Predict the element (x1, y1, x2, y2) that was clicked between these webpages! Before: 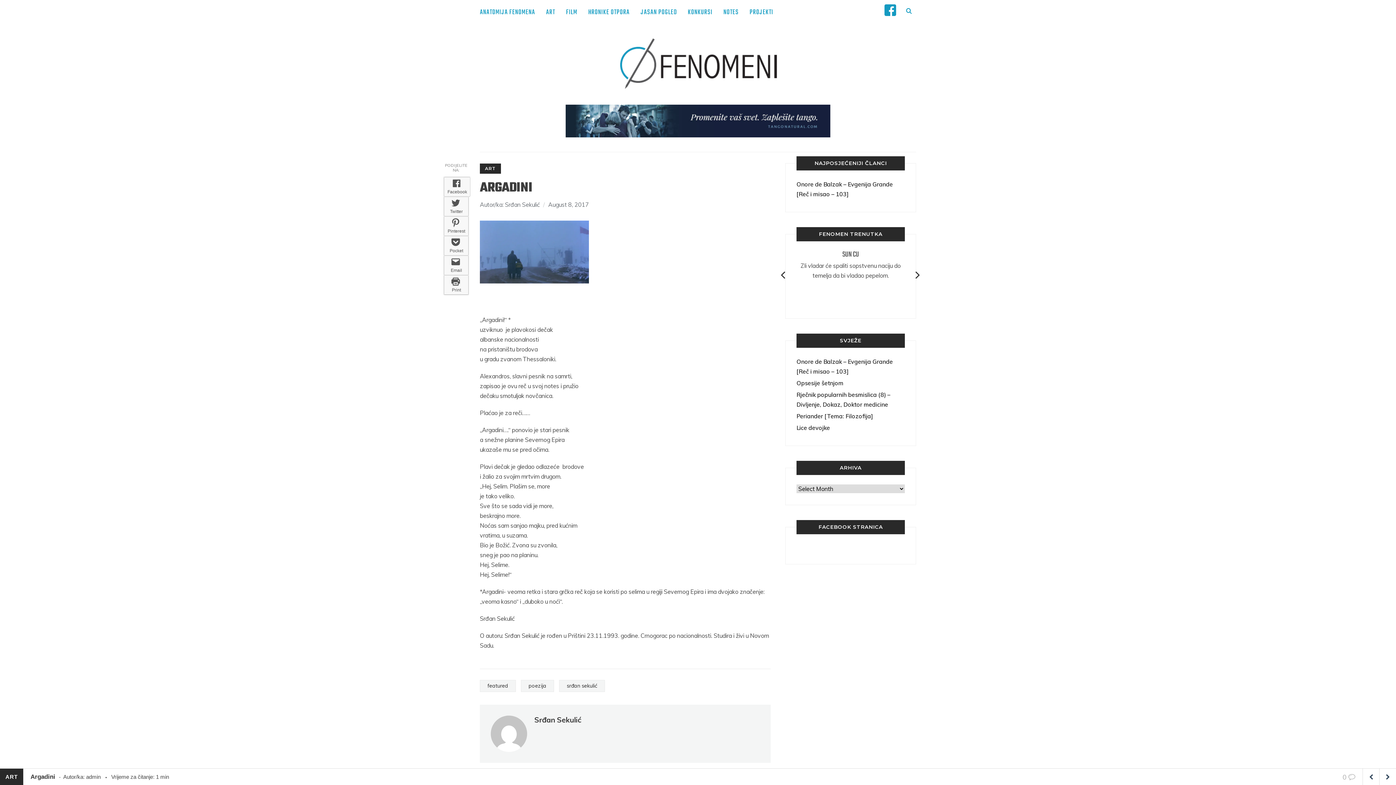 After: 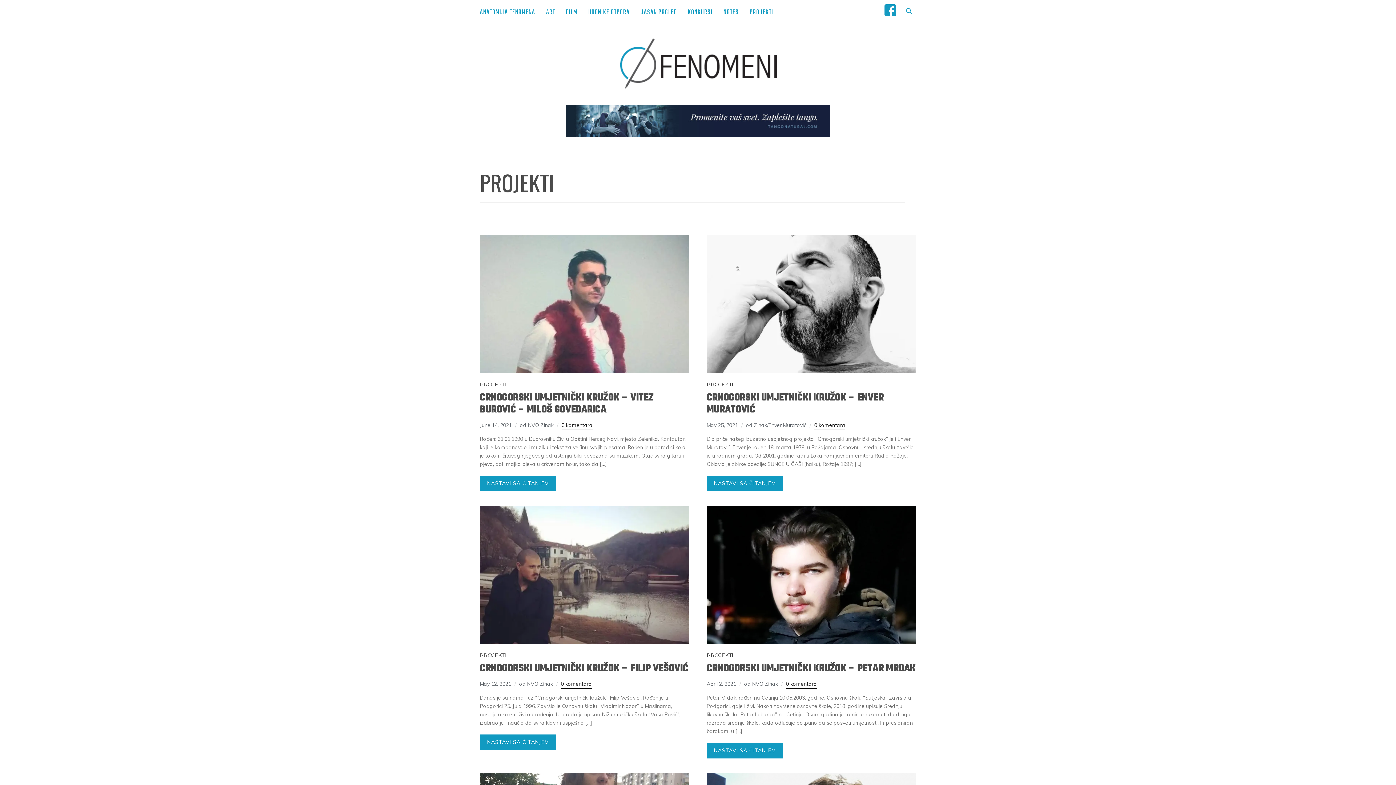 Action: bbox: (749, 3, 773, 21) label: PROJEKTI